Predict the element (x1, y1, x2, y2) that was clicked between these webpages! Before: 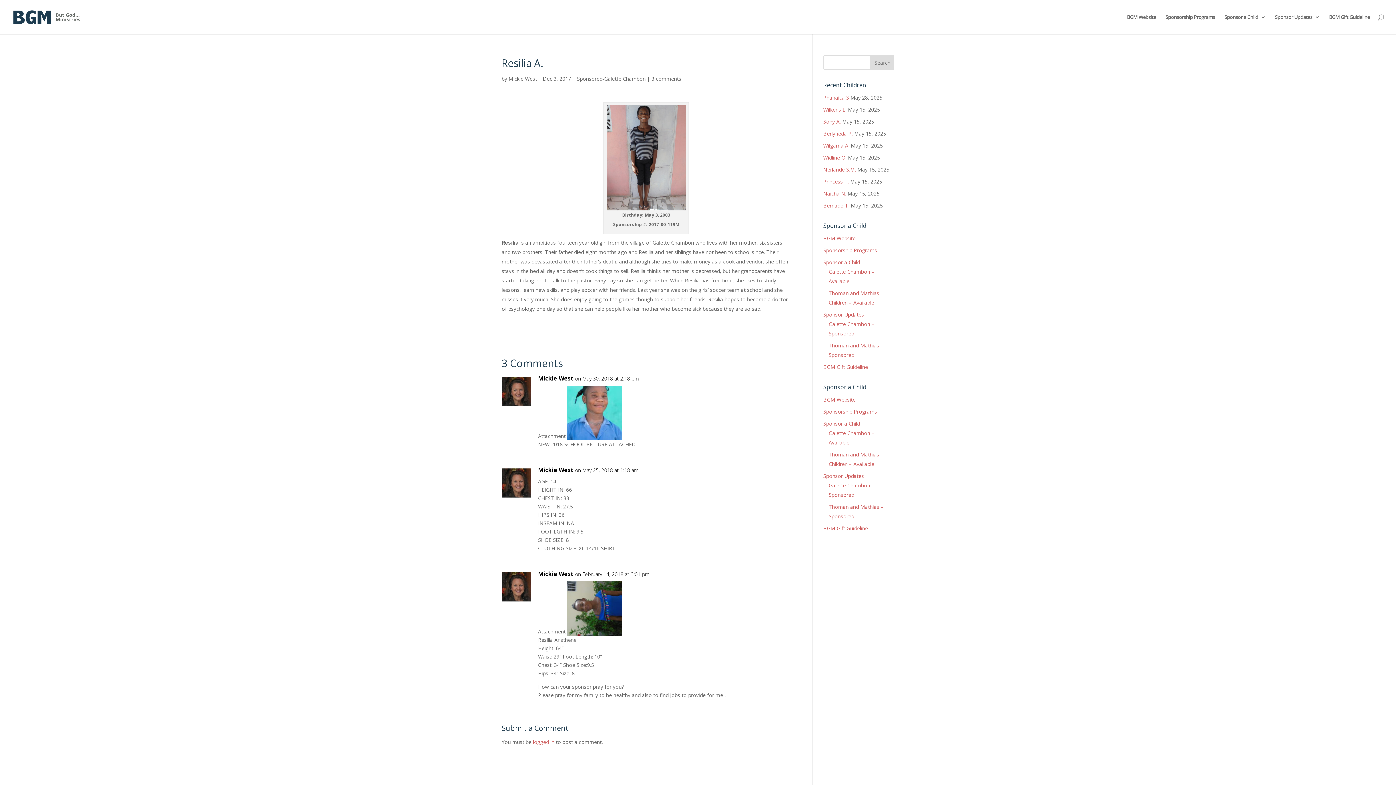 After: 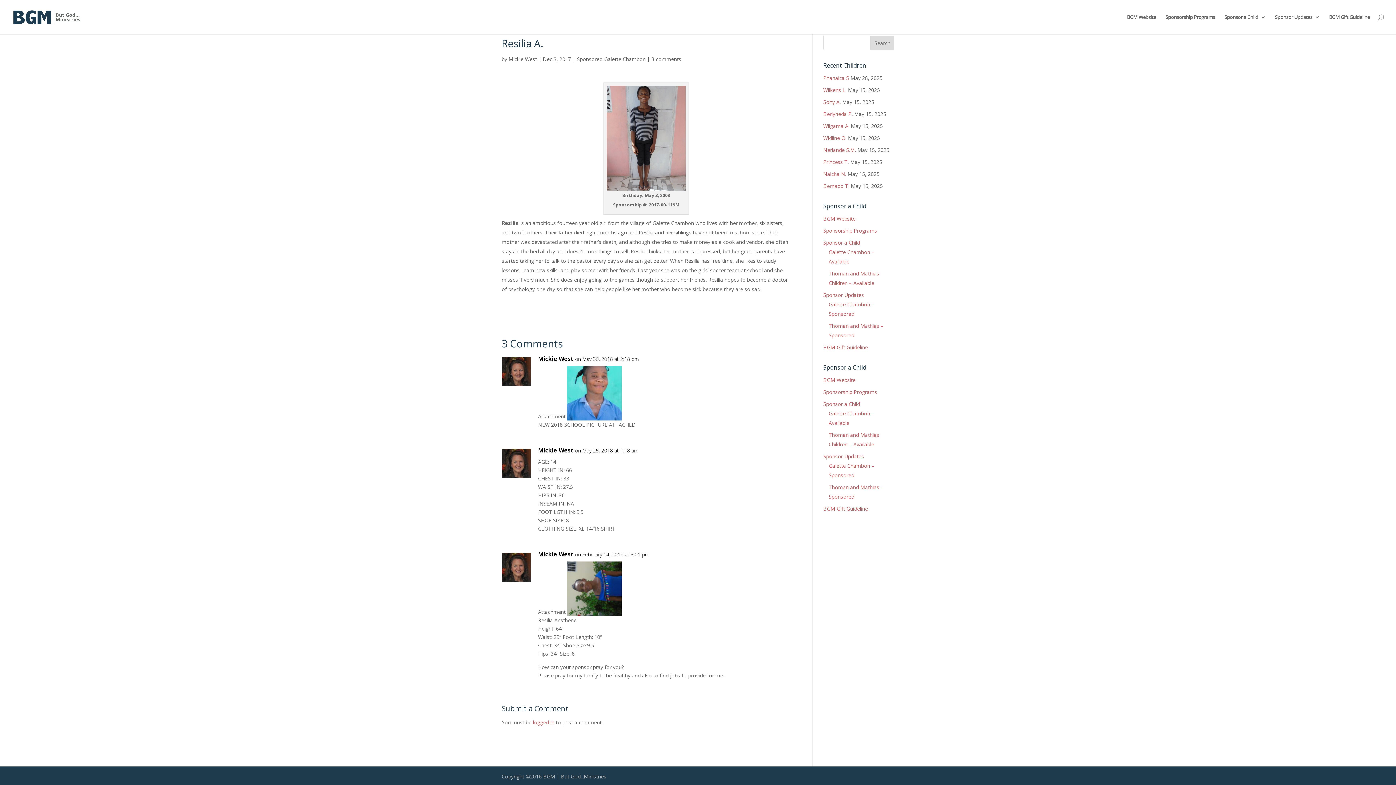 Action: bbox: (651, 75, 681, 82) label: 3 comments